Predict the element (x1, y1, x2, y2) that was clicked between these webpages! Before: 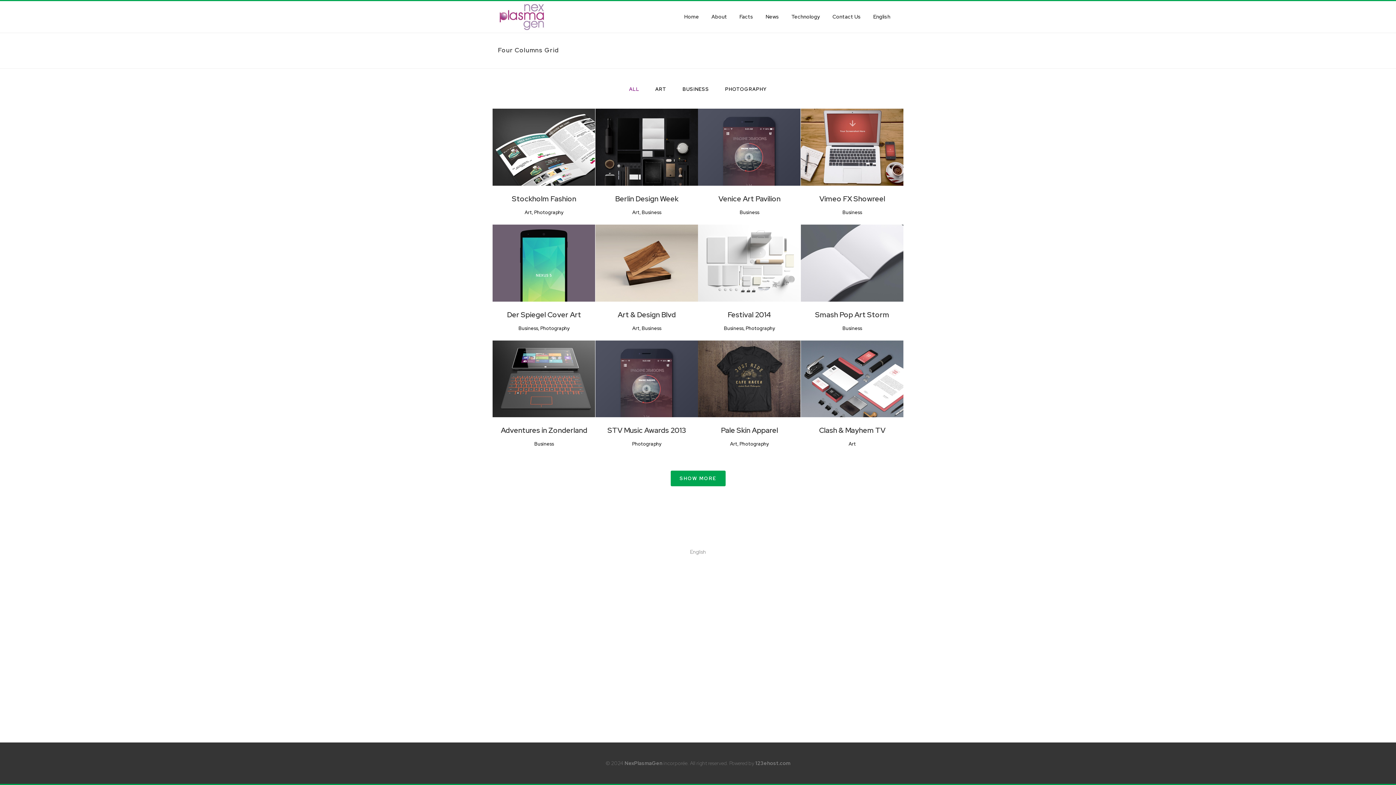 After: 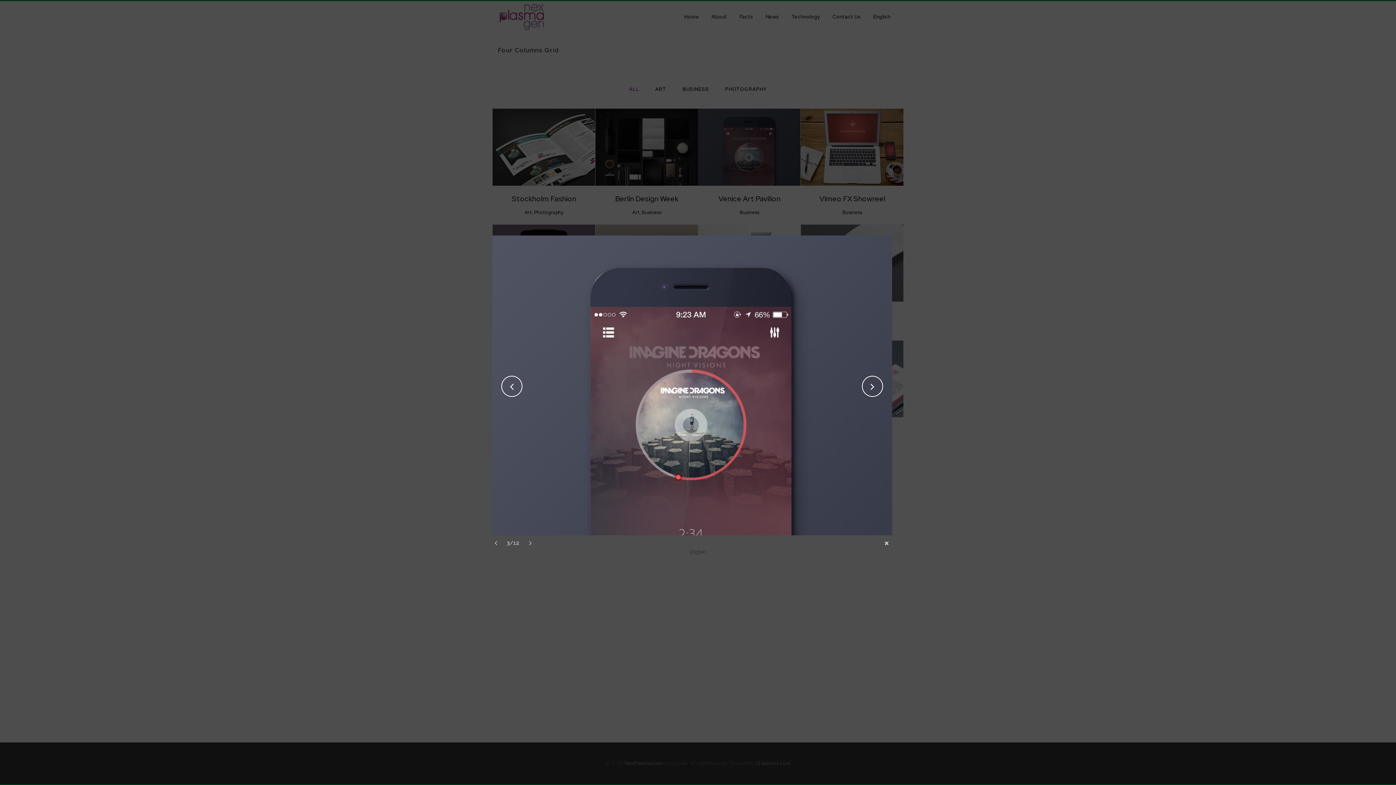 Action: label: ZOOM bbox: (616, 371, 646, 384)